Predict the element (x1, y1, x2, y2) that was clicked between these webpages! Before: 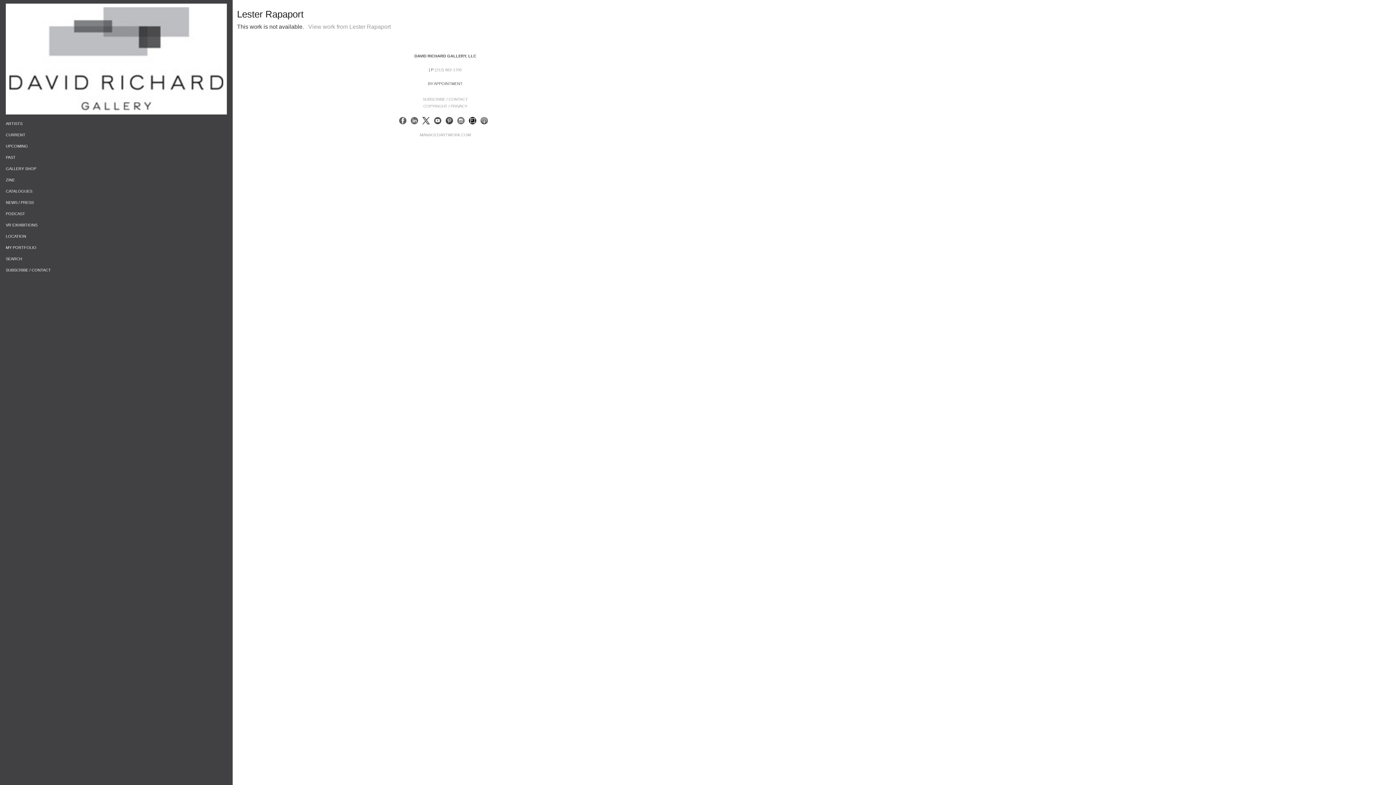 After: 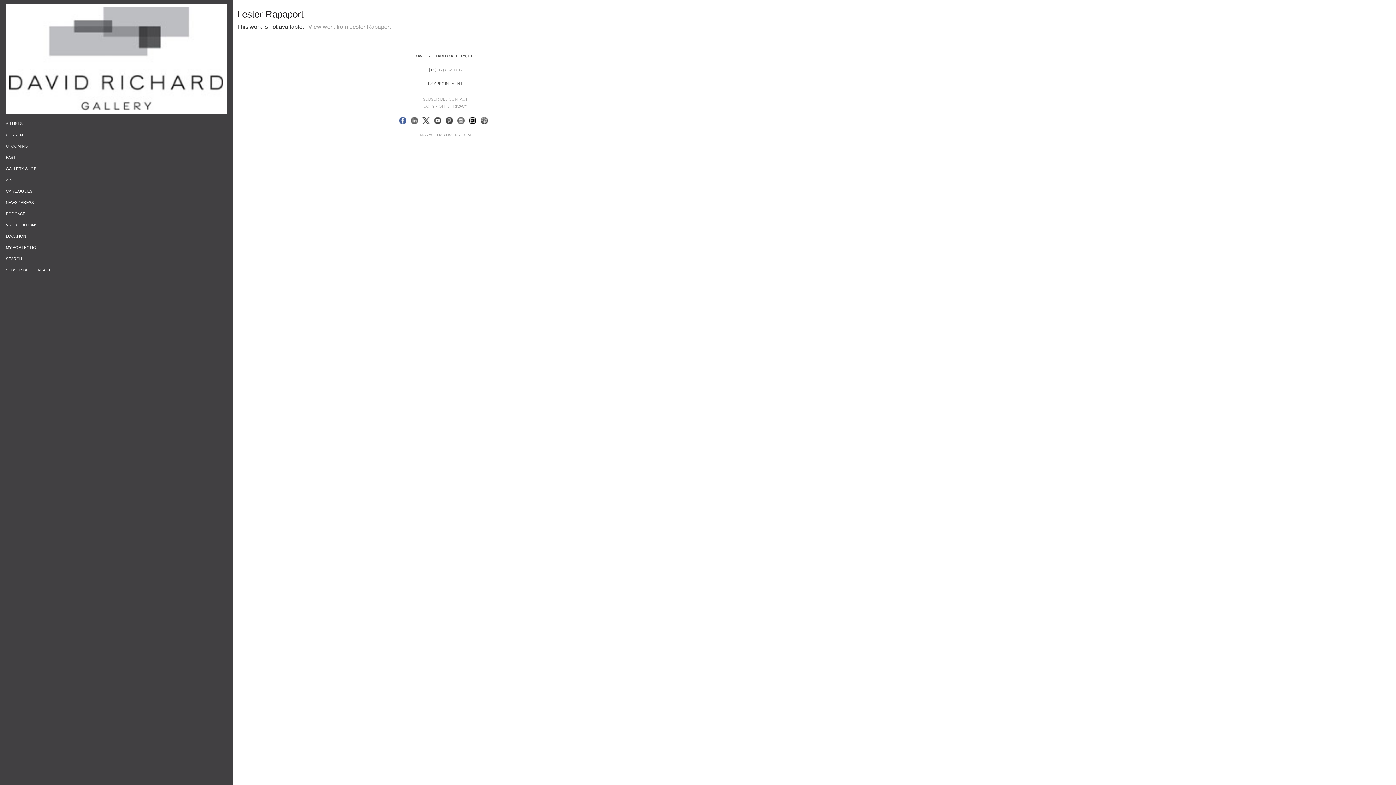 Action: label:   bbox: (399, 118, 407, 122)